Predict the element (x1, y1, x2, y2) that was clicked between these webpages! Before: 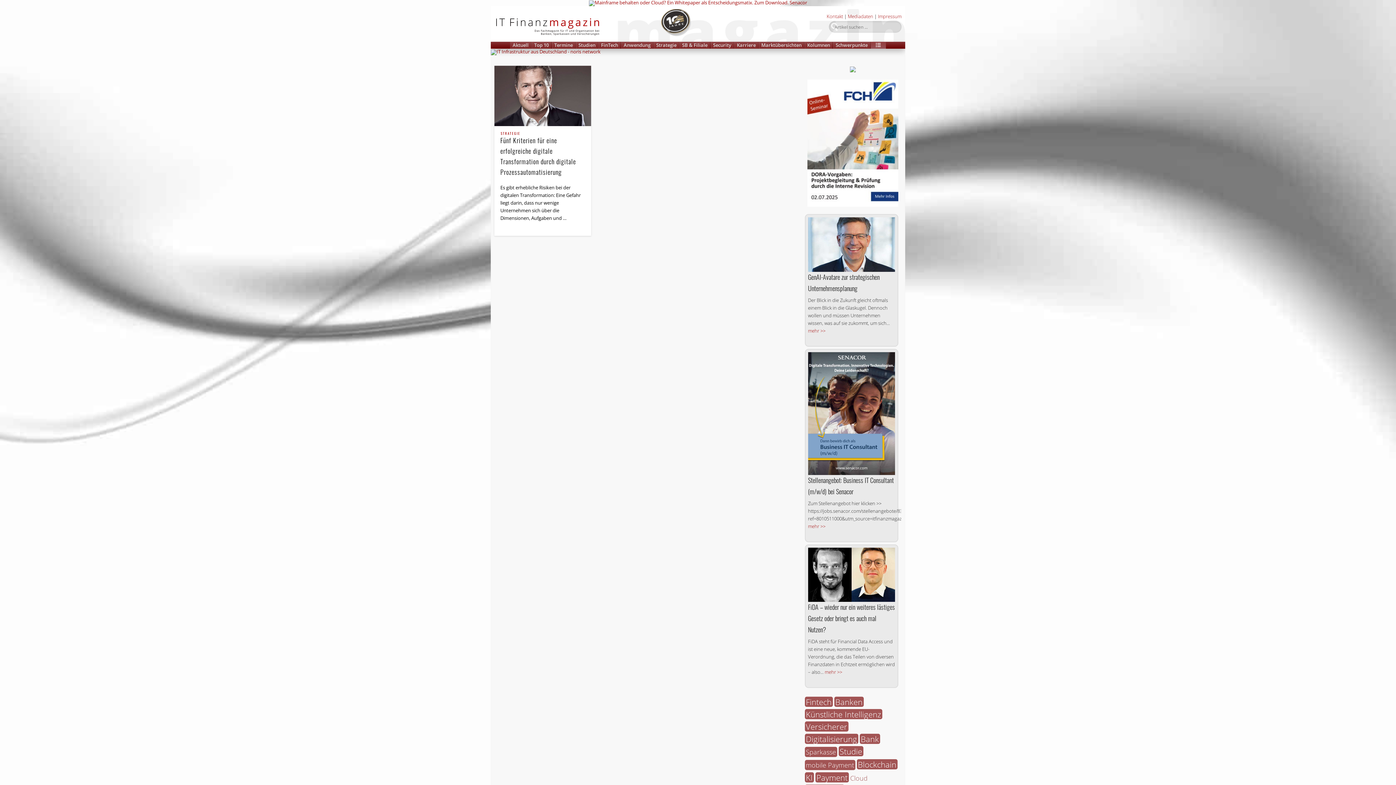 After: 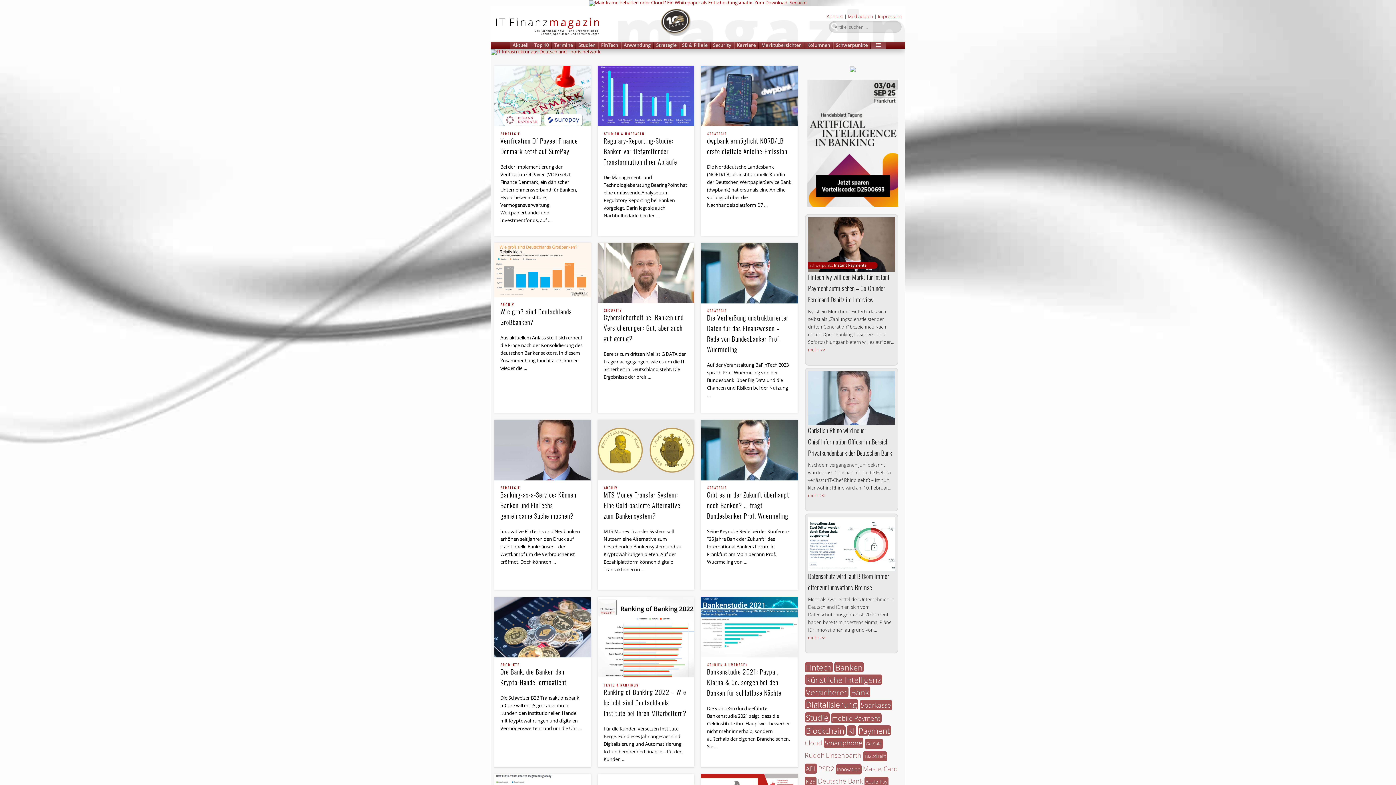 Action: bbox: (834, 697, 863, 707) label: Banken